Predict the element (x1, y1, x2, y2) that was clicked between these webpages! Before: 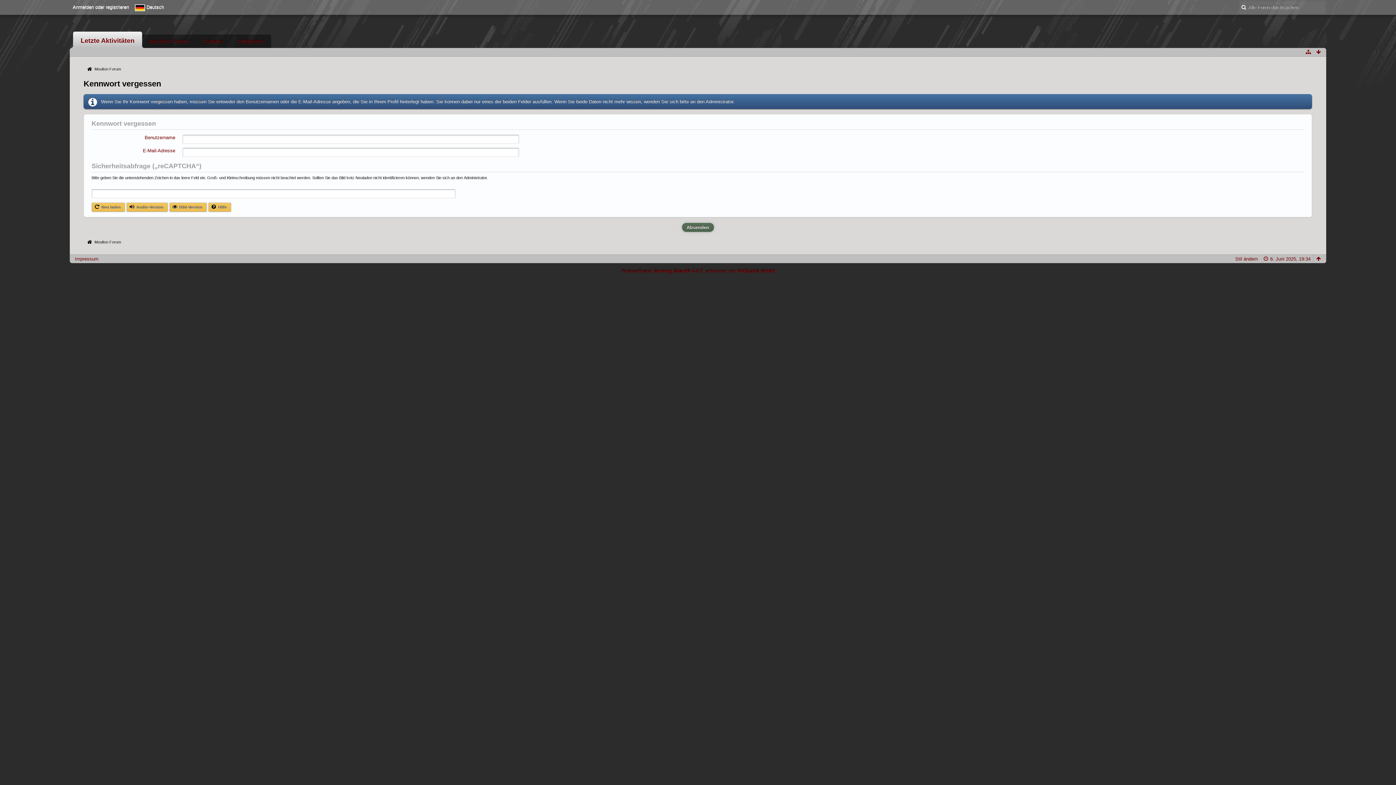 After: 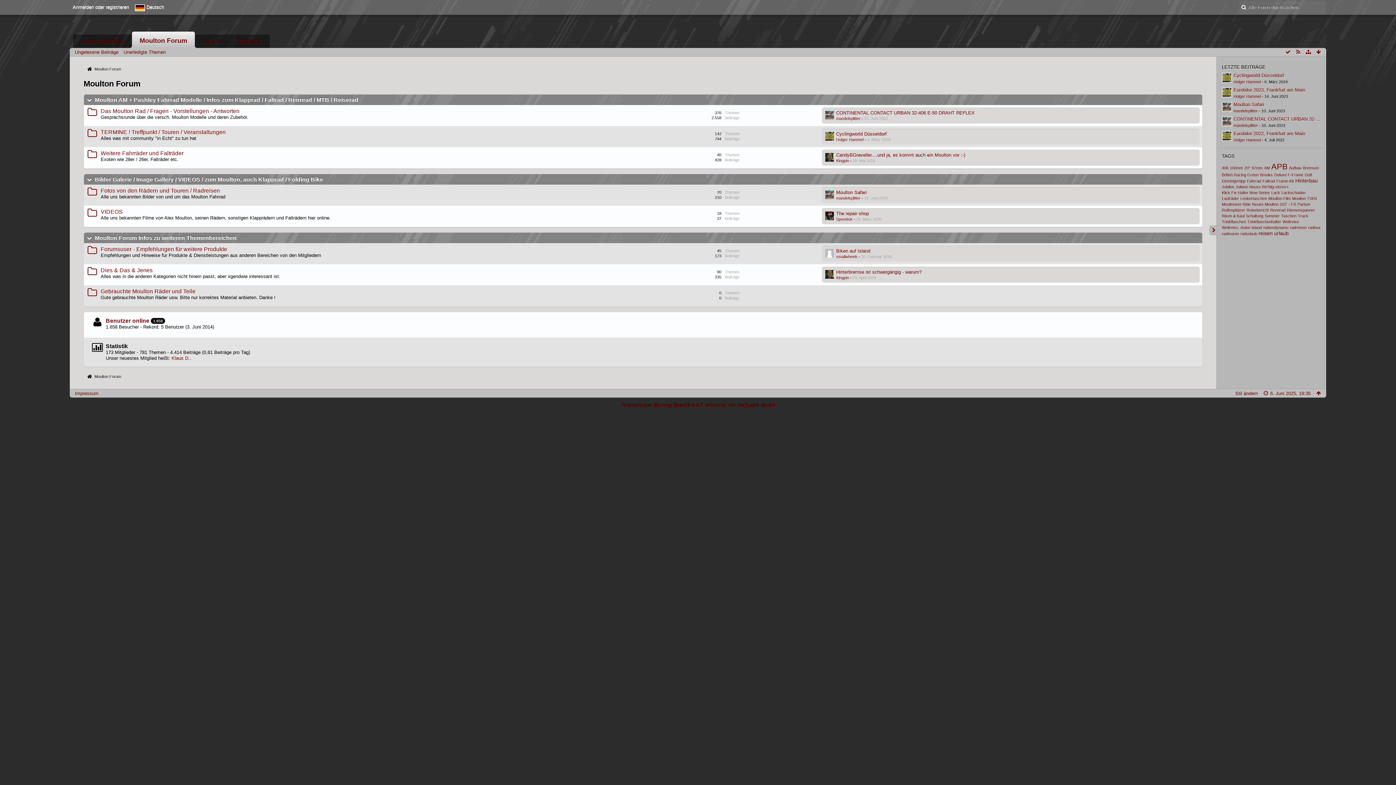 Action: bbox: (142, 34, 196, 48) label: Moulton Forum